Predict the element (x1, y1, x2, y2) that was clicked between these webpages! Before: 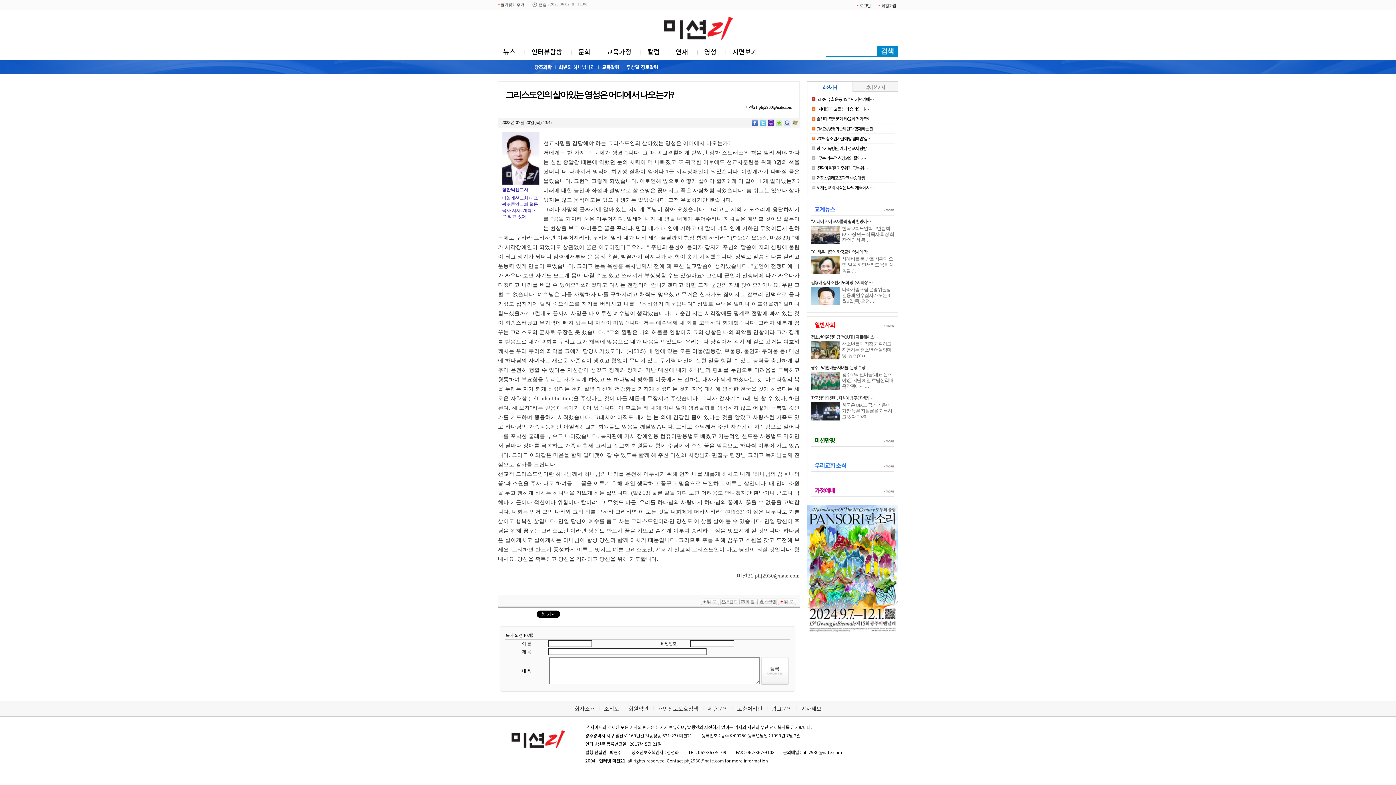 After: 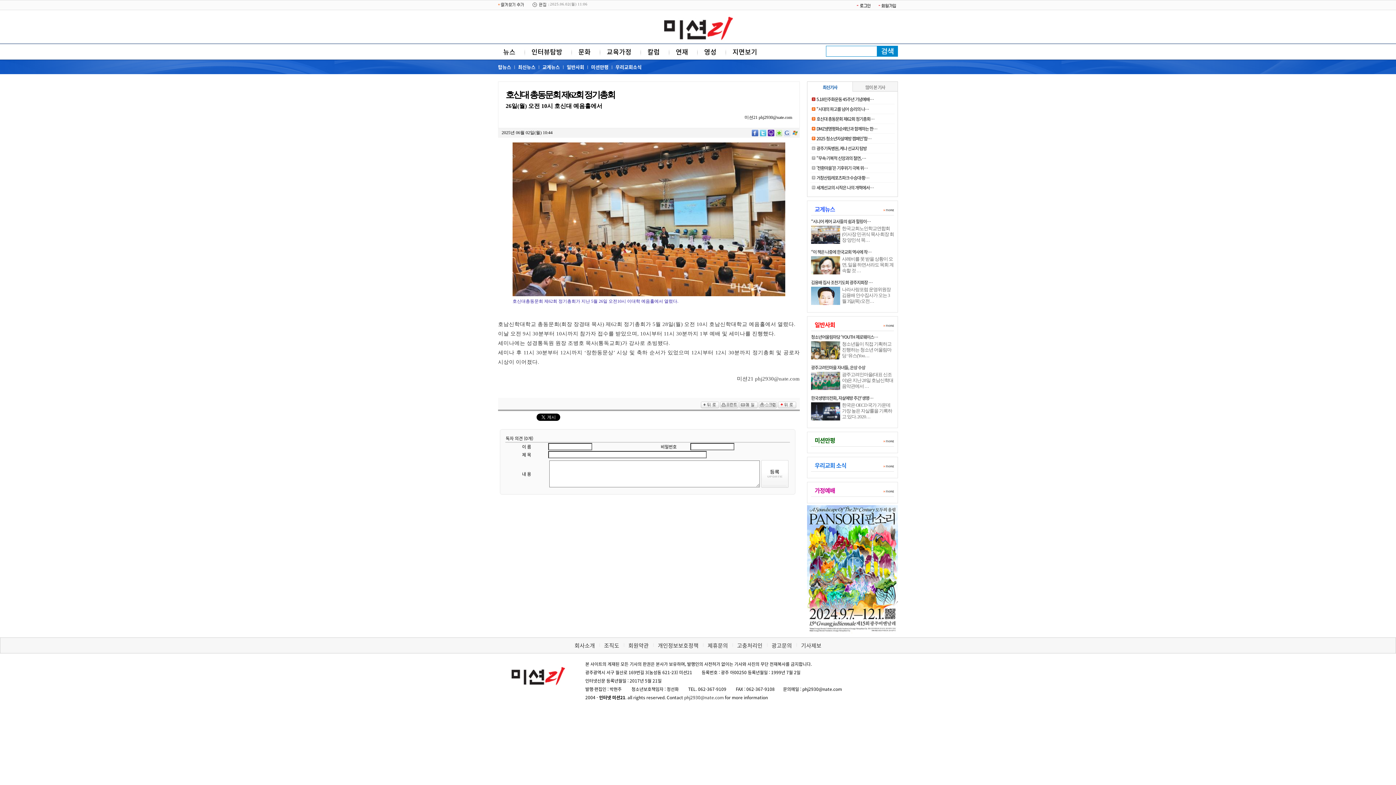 Action: bbox: (816, 115, 874, 122) label: 호신대 총동문회 제62회 정기총회…